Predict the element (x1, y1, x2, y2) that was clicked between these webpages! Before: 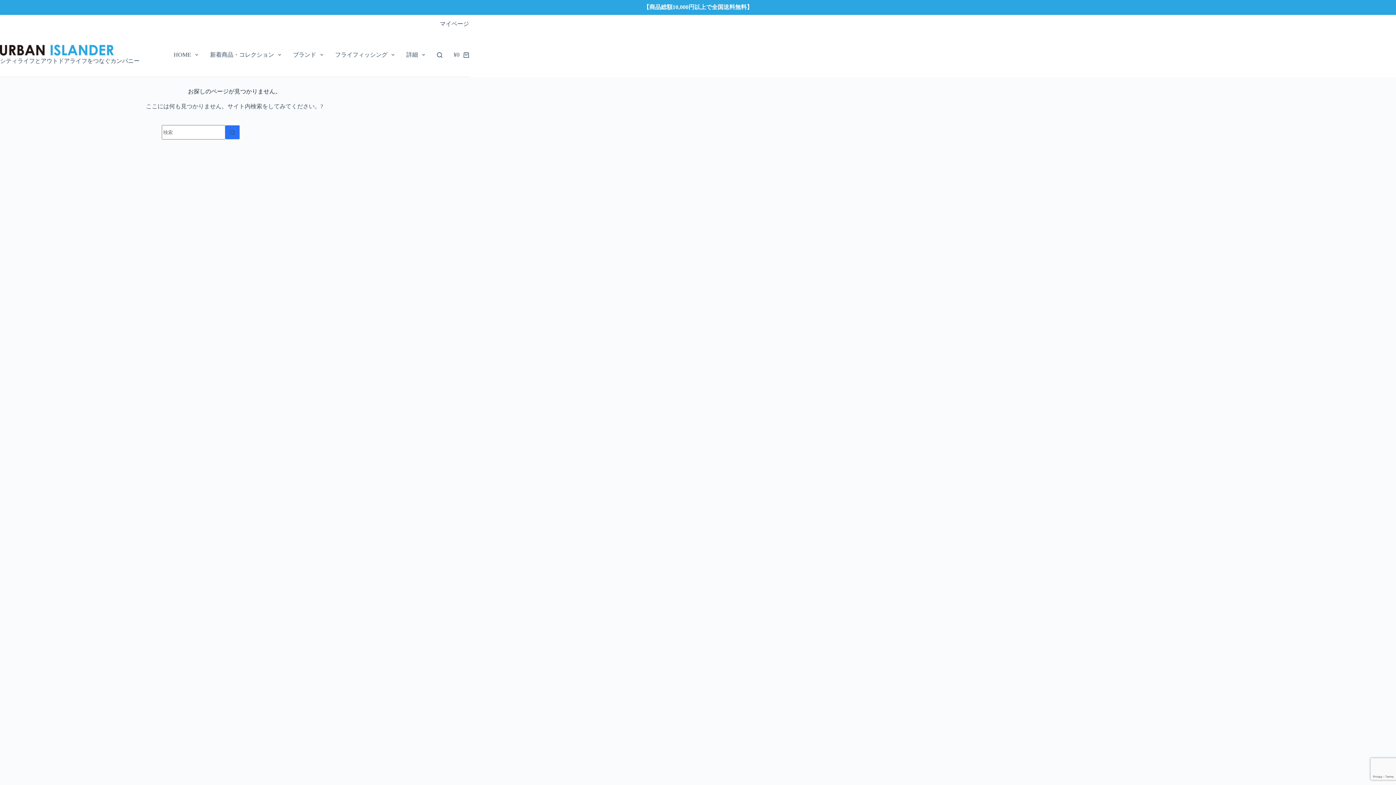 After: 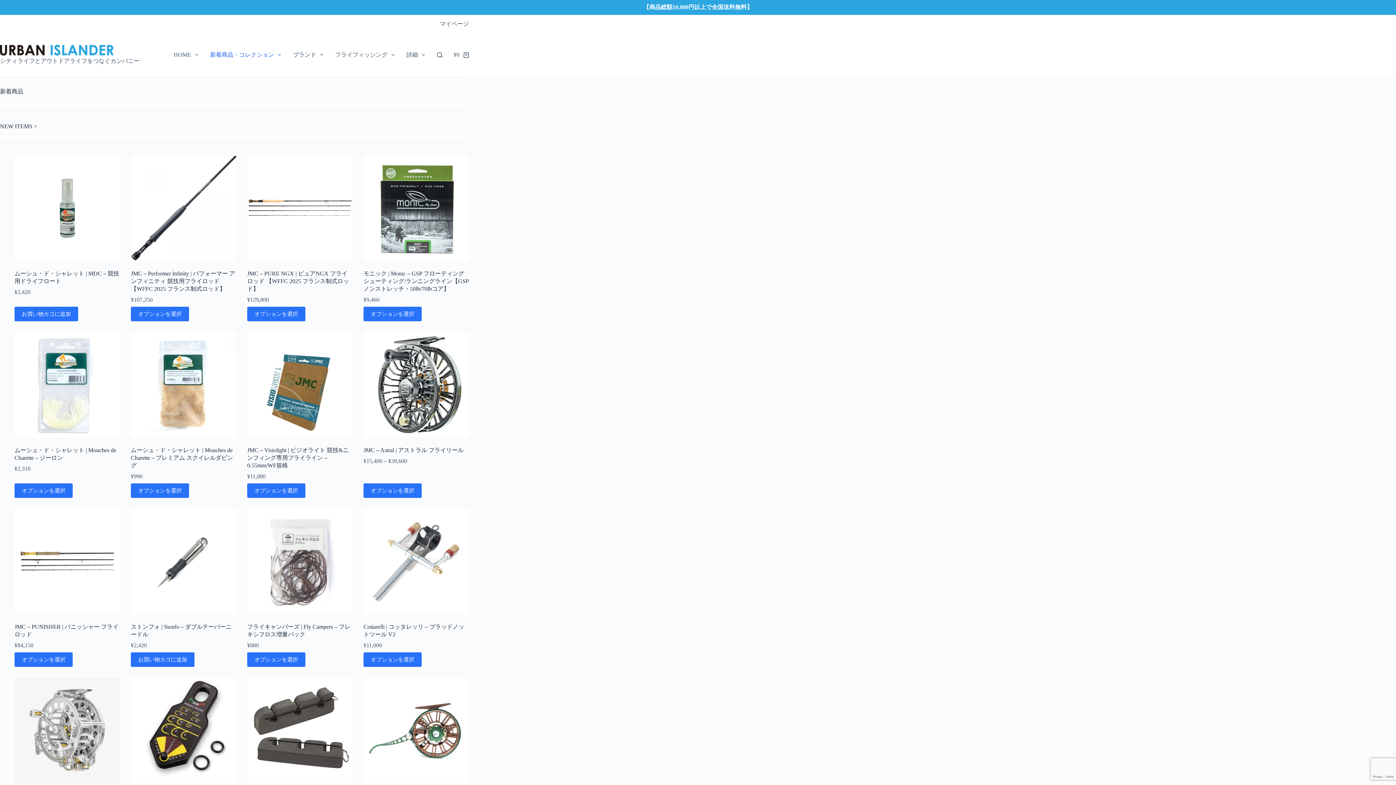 Action: label: 新着商品・コレクション bbox: (205, 33, 285, 76)